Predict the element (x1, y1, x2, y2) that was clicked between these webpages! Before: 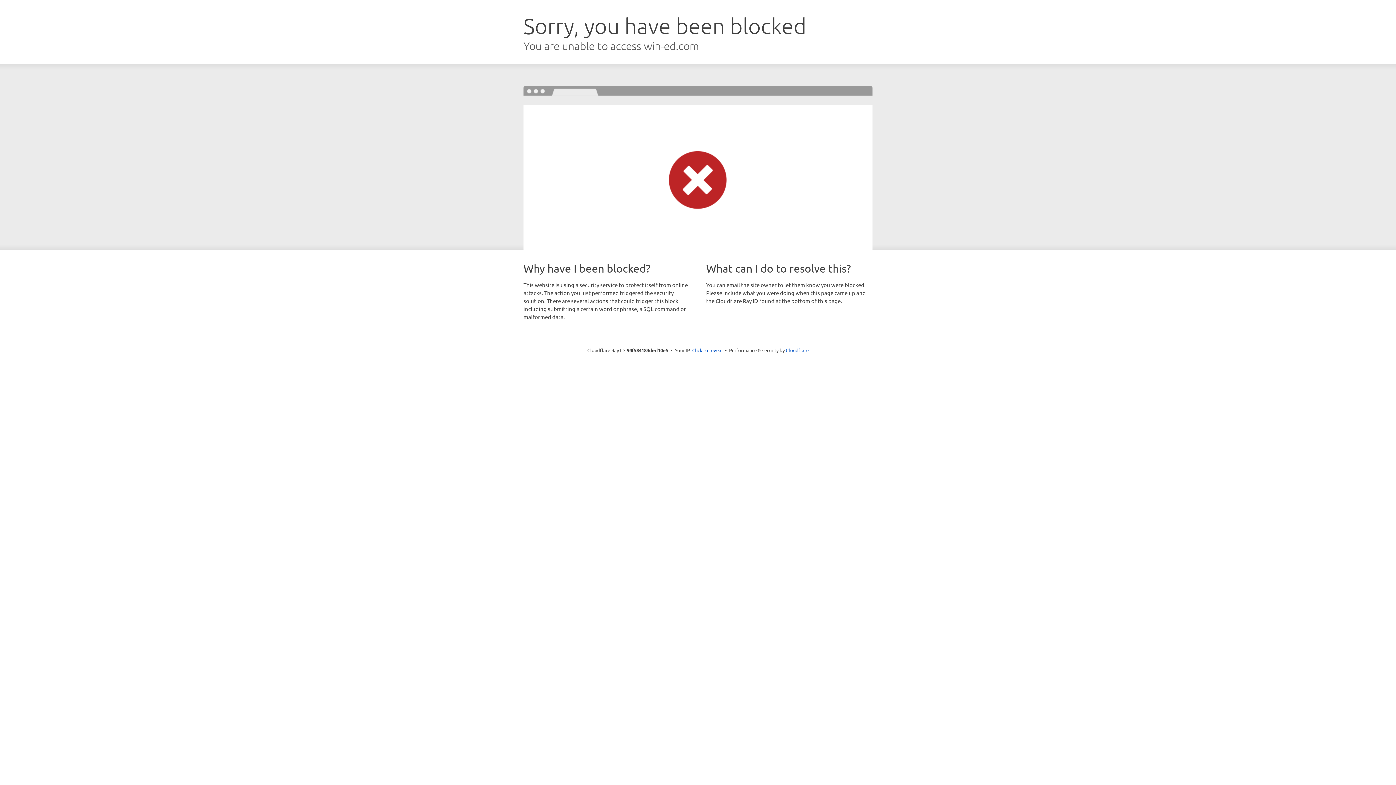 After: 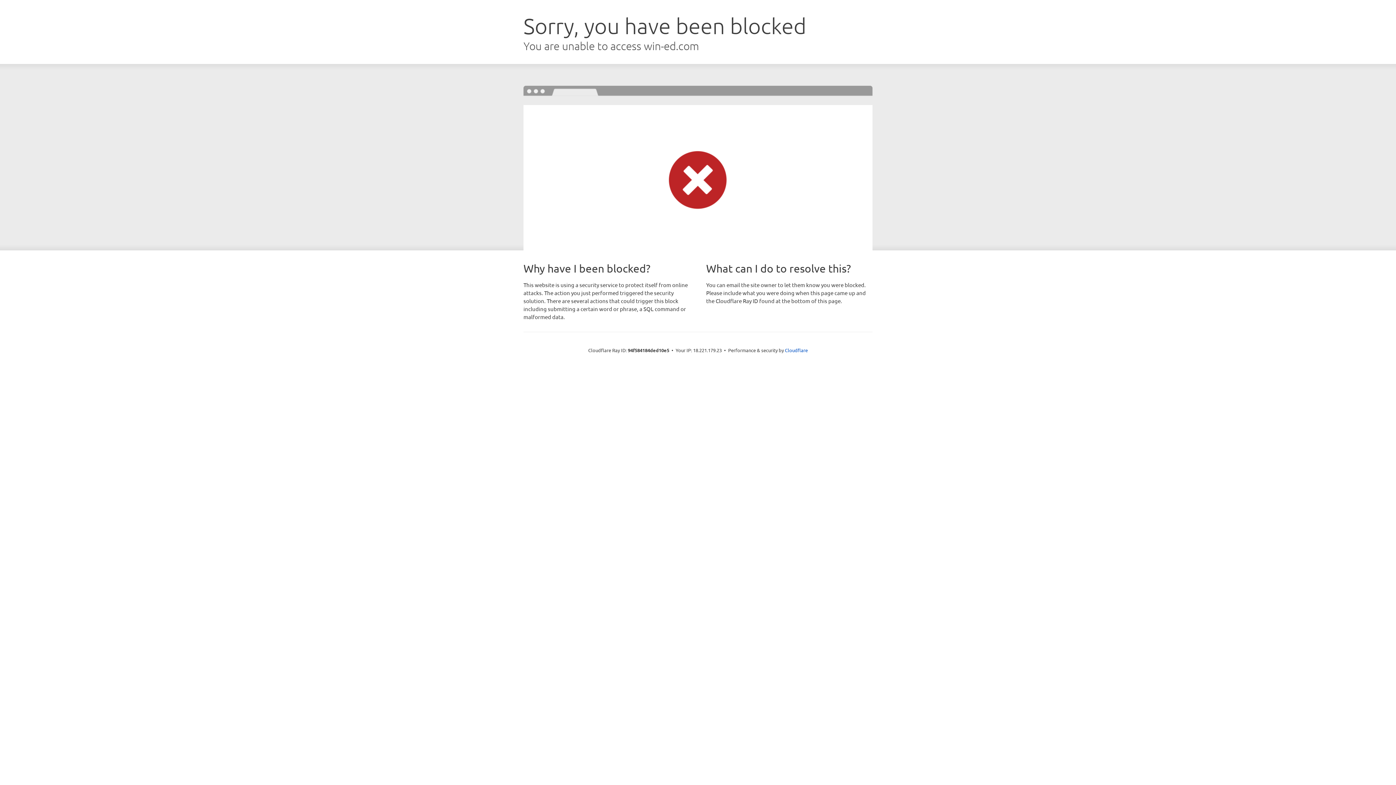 Action: bbox: (692, 346, 722, 353) label: Click to reveal